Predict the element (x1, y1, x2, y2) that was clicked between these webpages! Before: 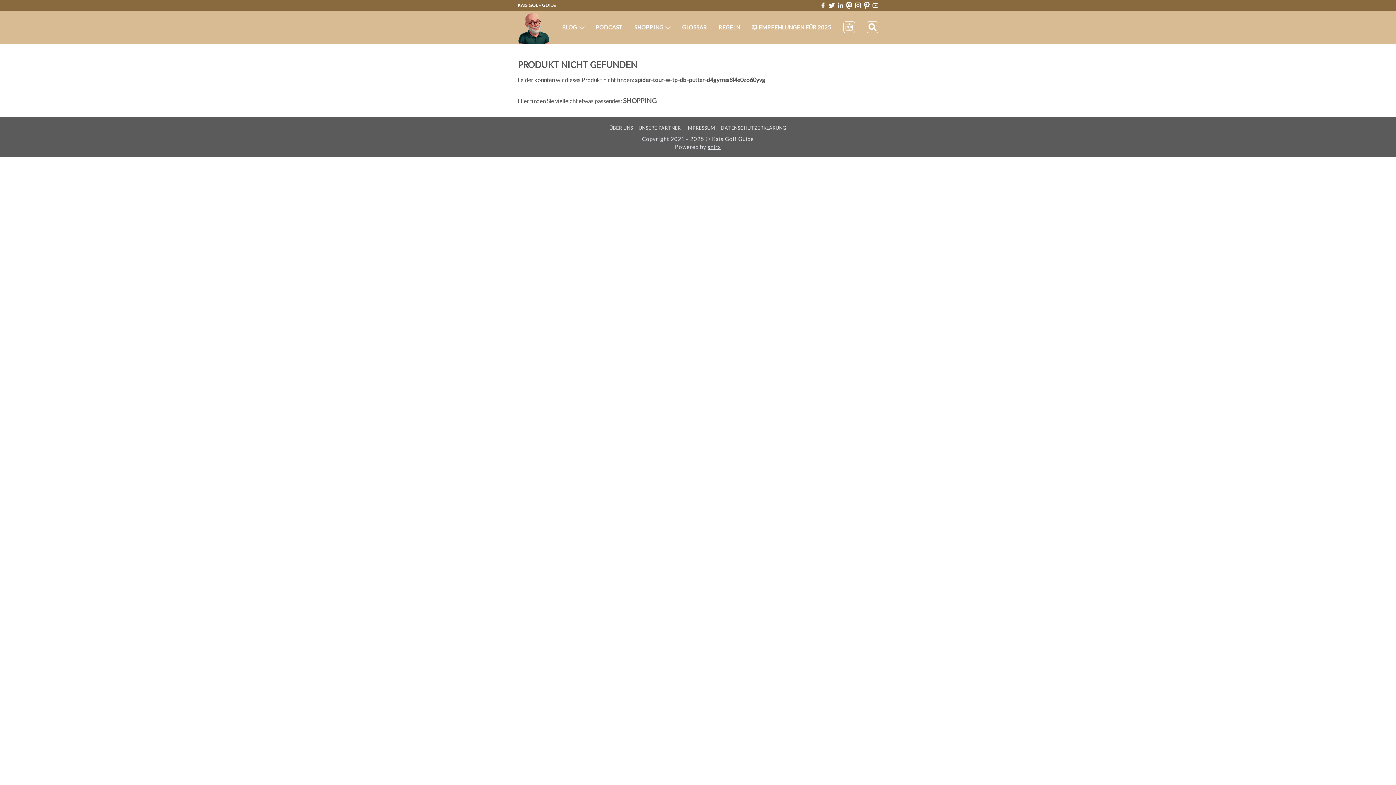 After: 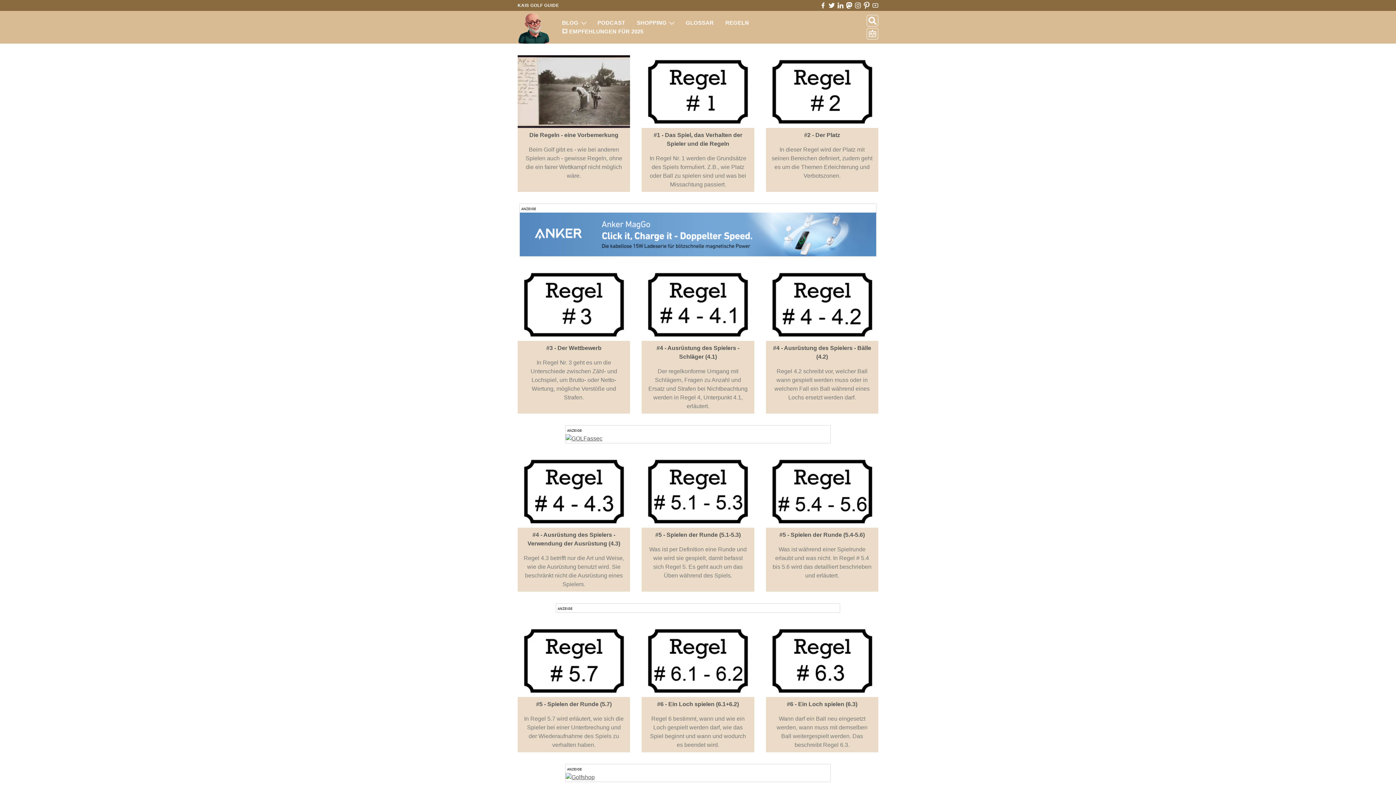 Action: label: REGELN bbox: (712, 24, 746, 30)